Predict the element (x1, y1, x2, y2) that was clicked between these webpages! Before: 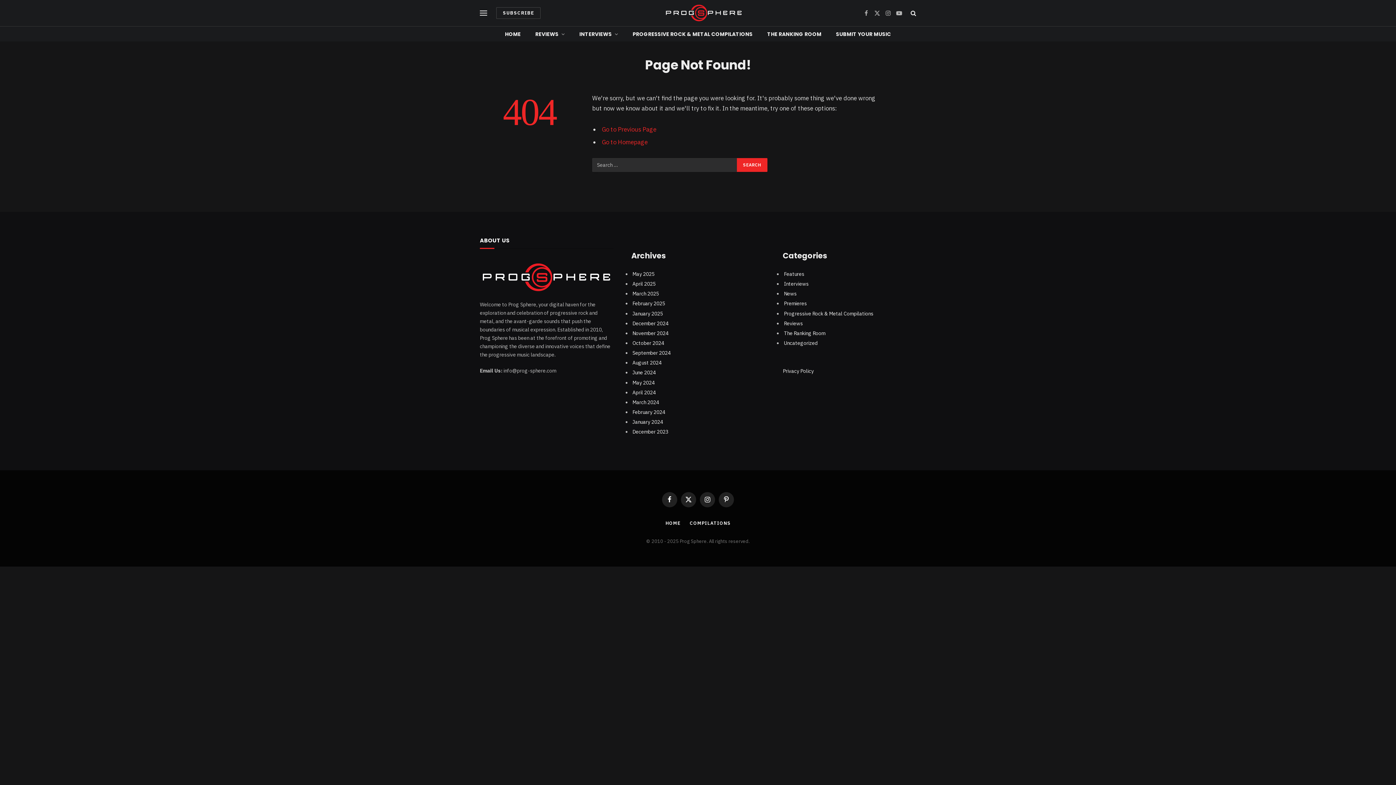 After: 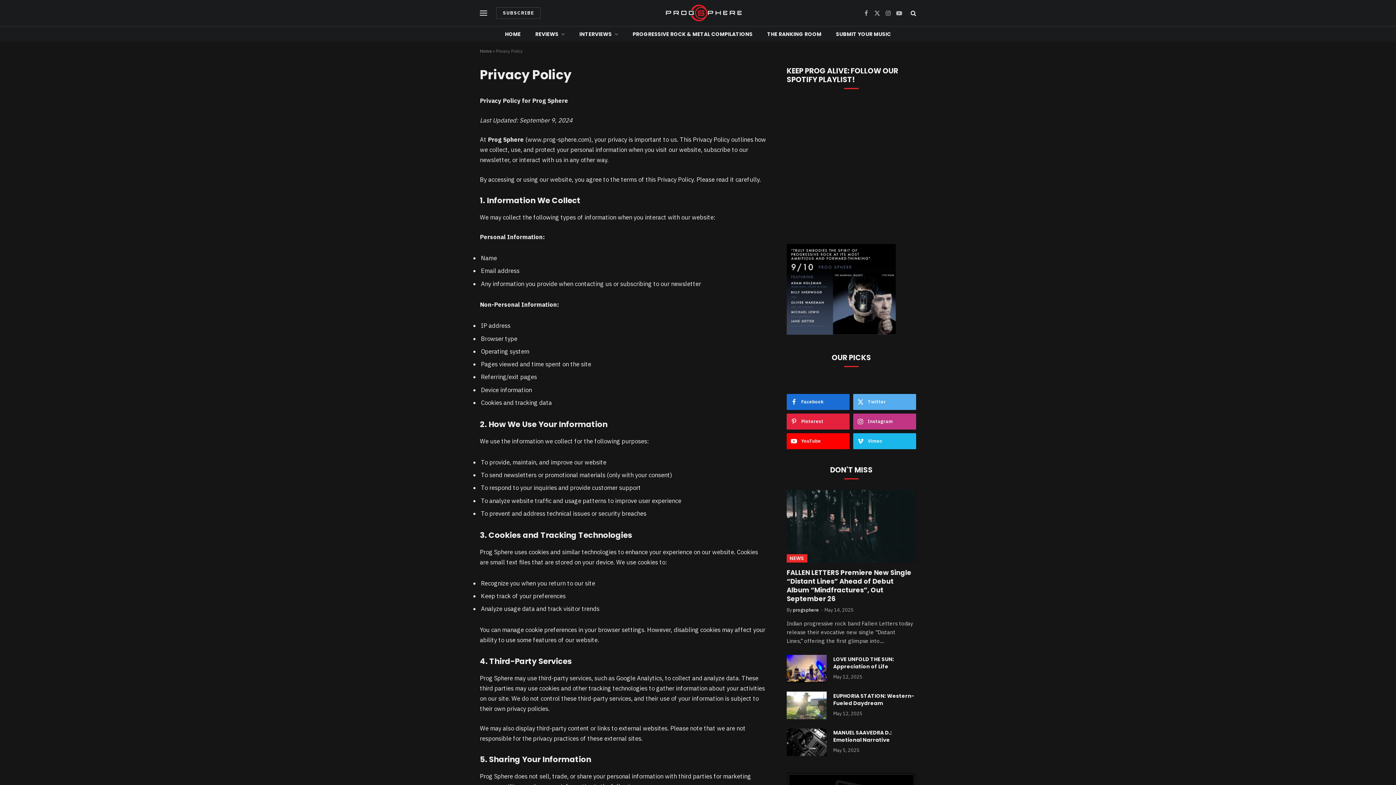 Action: label: Privacy Policy bbox: (783, 367, 813, 374)